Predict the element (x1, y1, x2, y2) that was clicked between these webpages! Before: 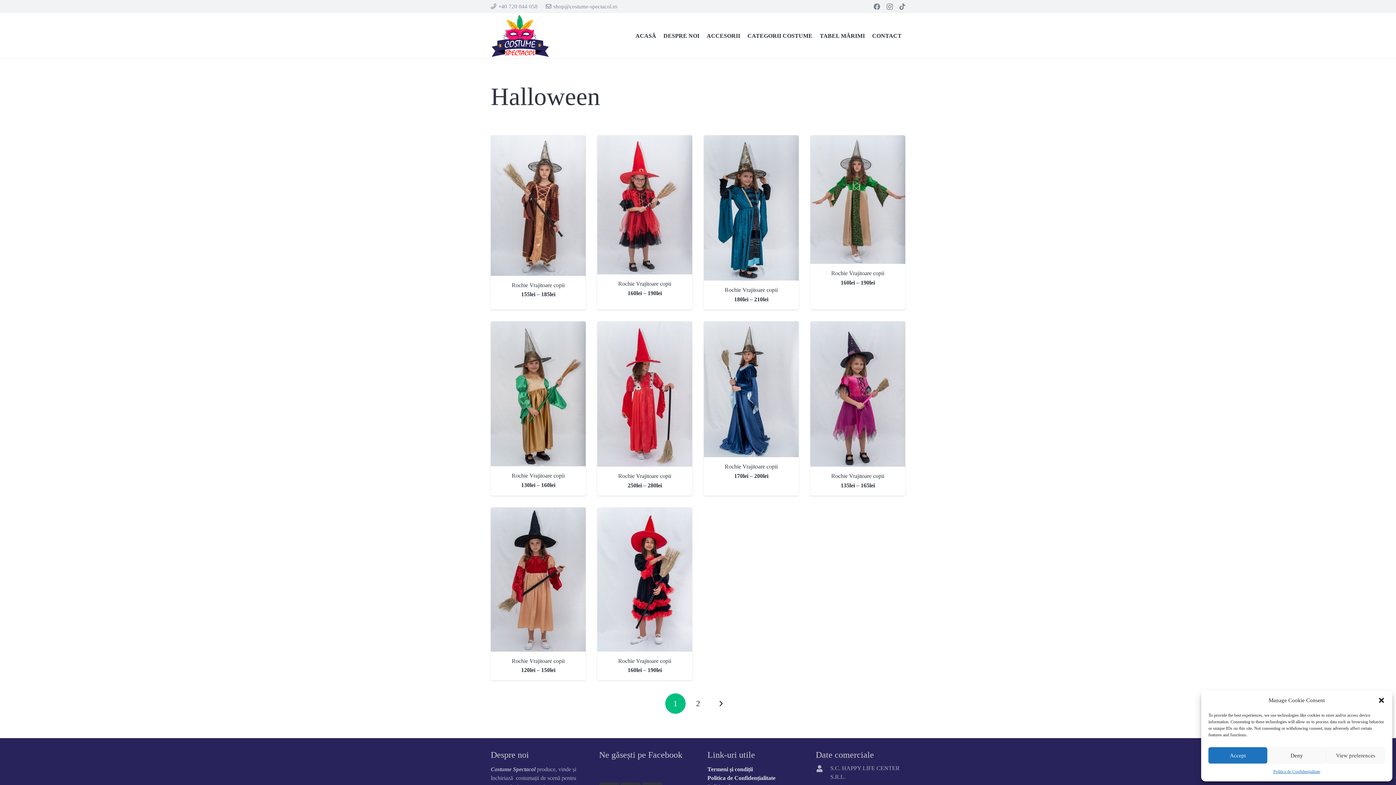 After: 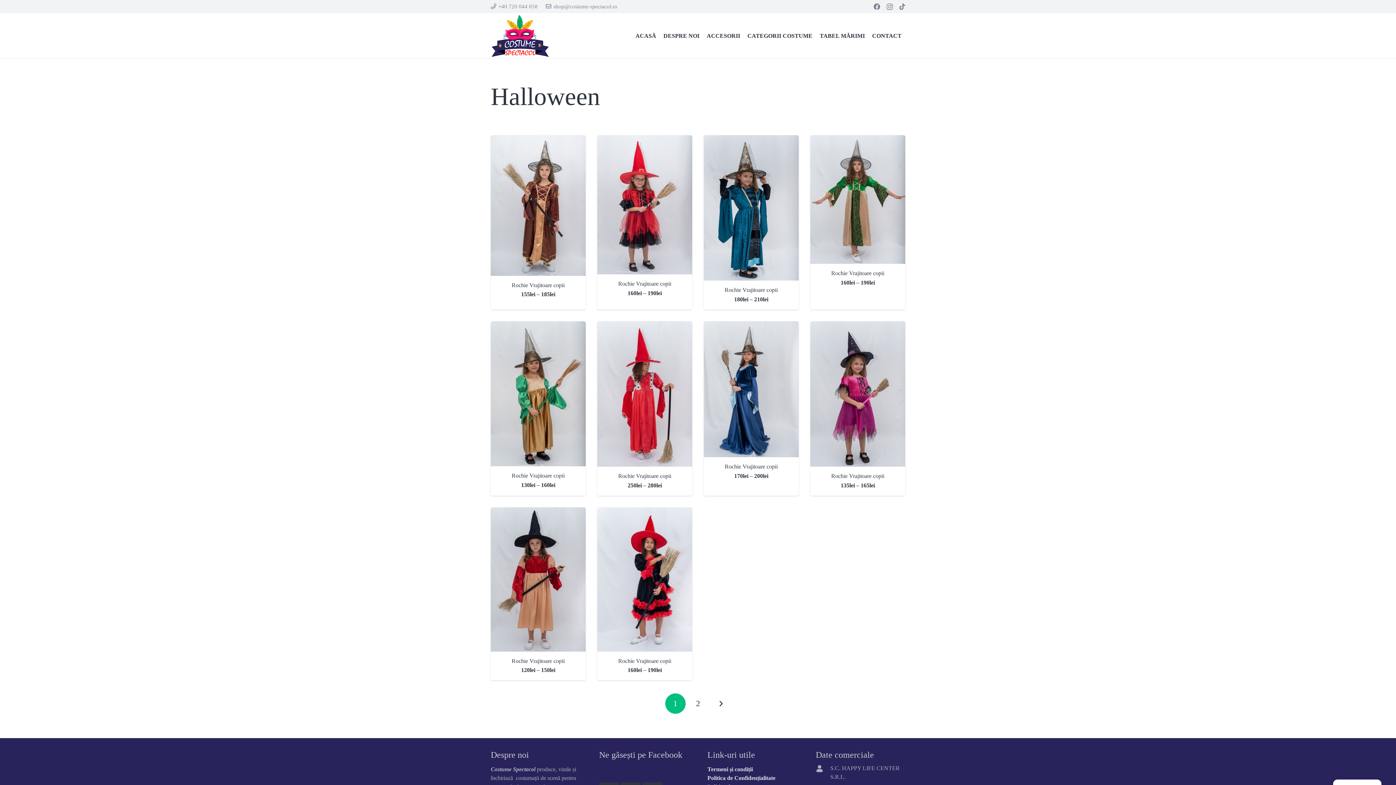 Action: bbox: (1267, 747, 1326, 764) label: Deny